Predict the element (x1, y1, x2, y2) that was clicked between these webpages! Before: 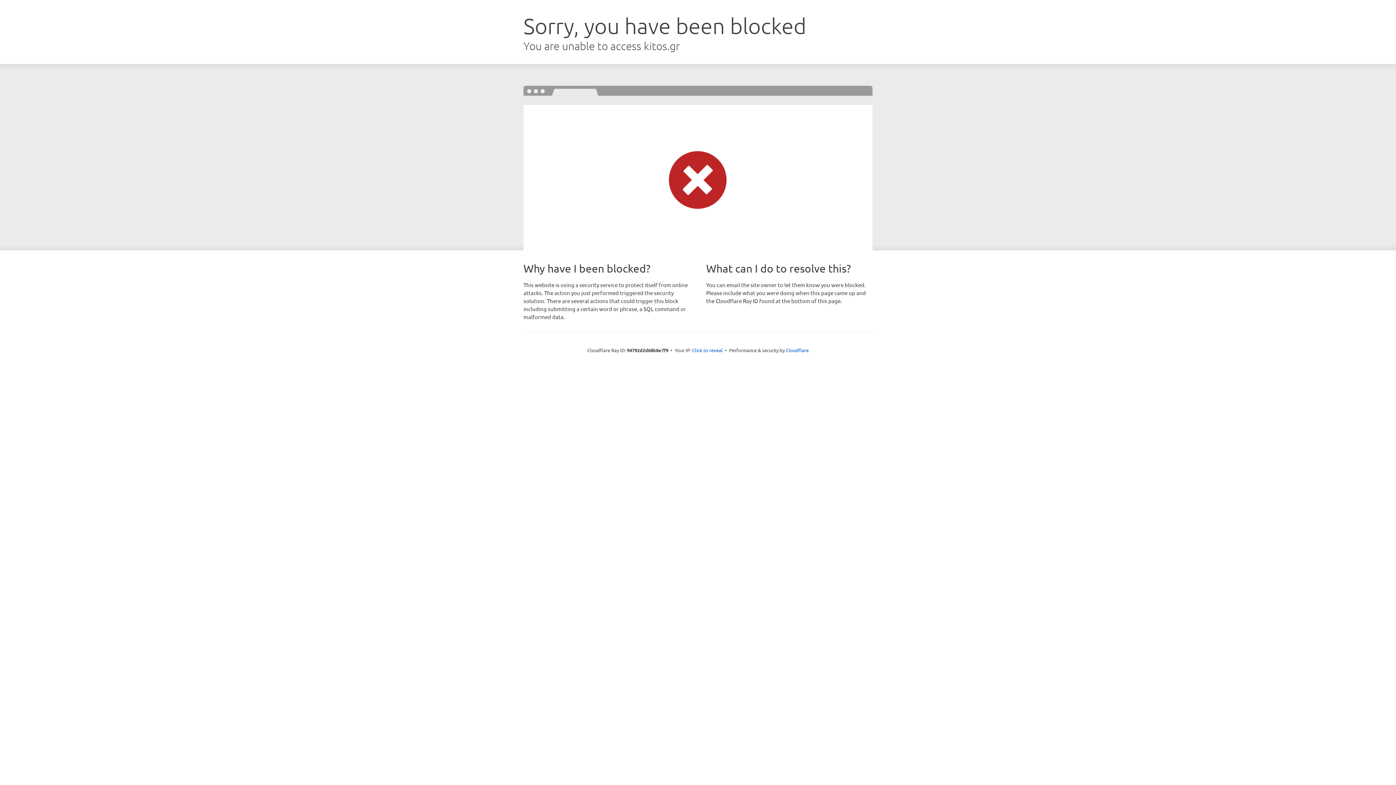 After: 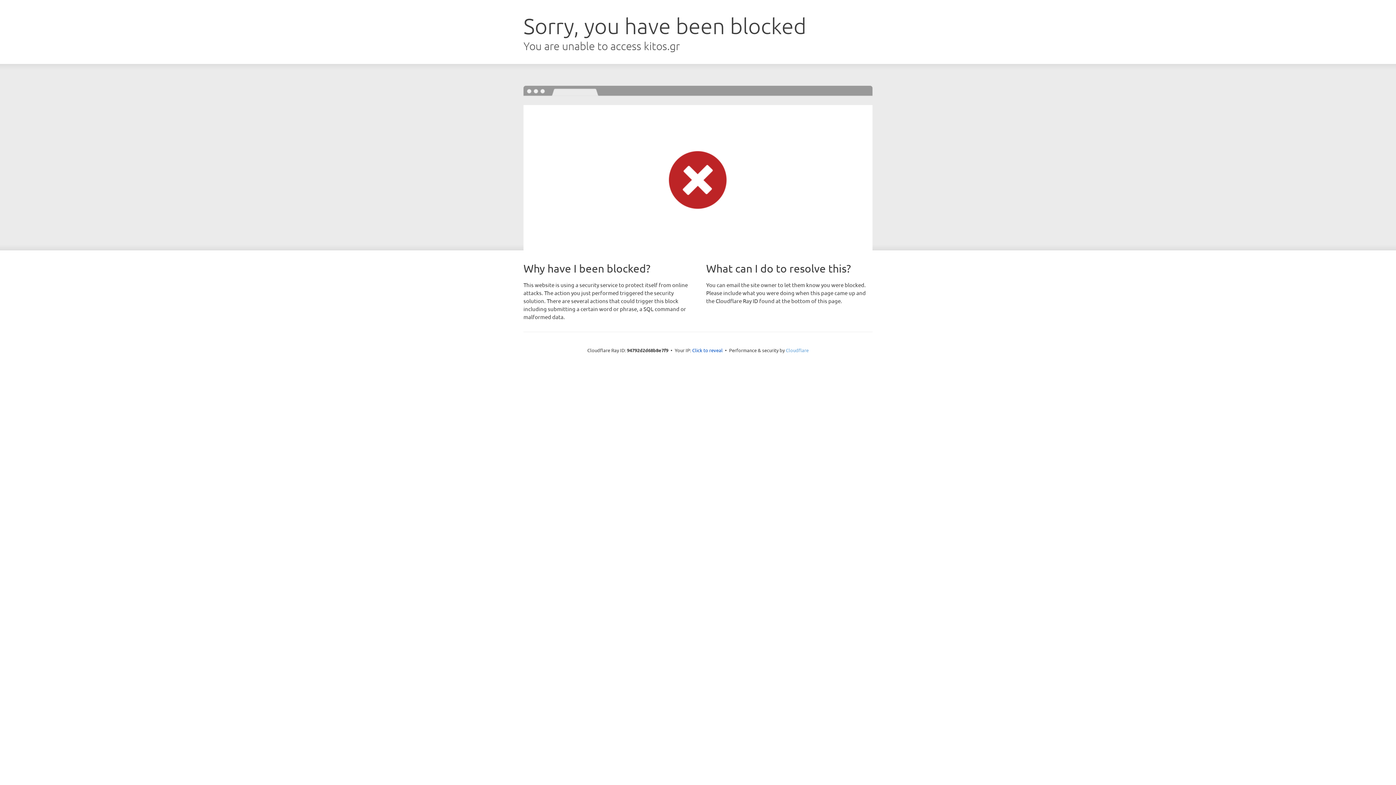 Action: bbox: (786, 347, 808, 353) label: Cloudflare